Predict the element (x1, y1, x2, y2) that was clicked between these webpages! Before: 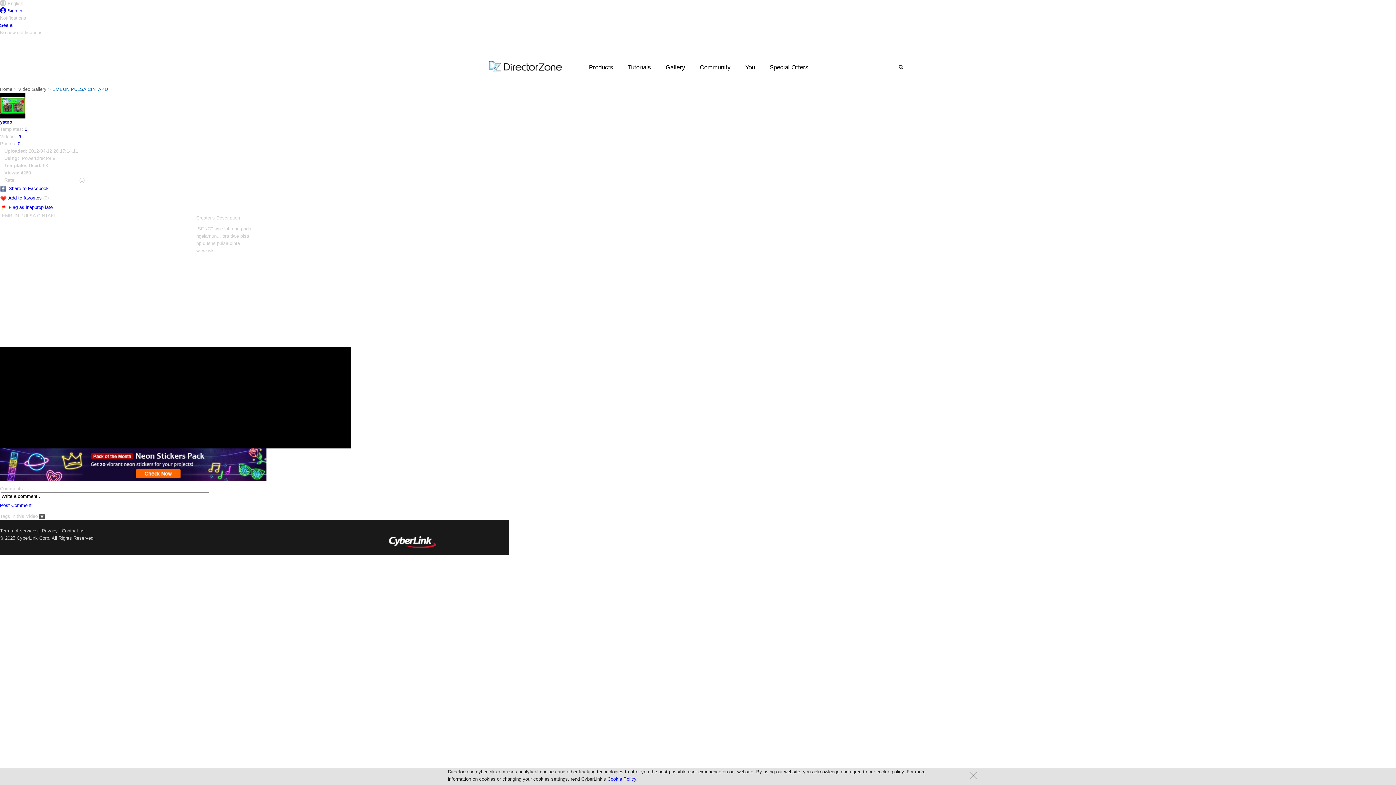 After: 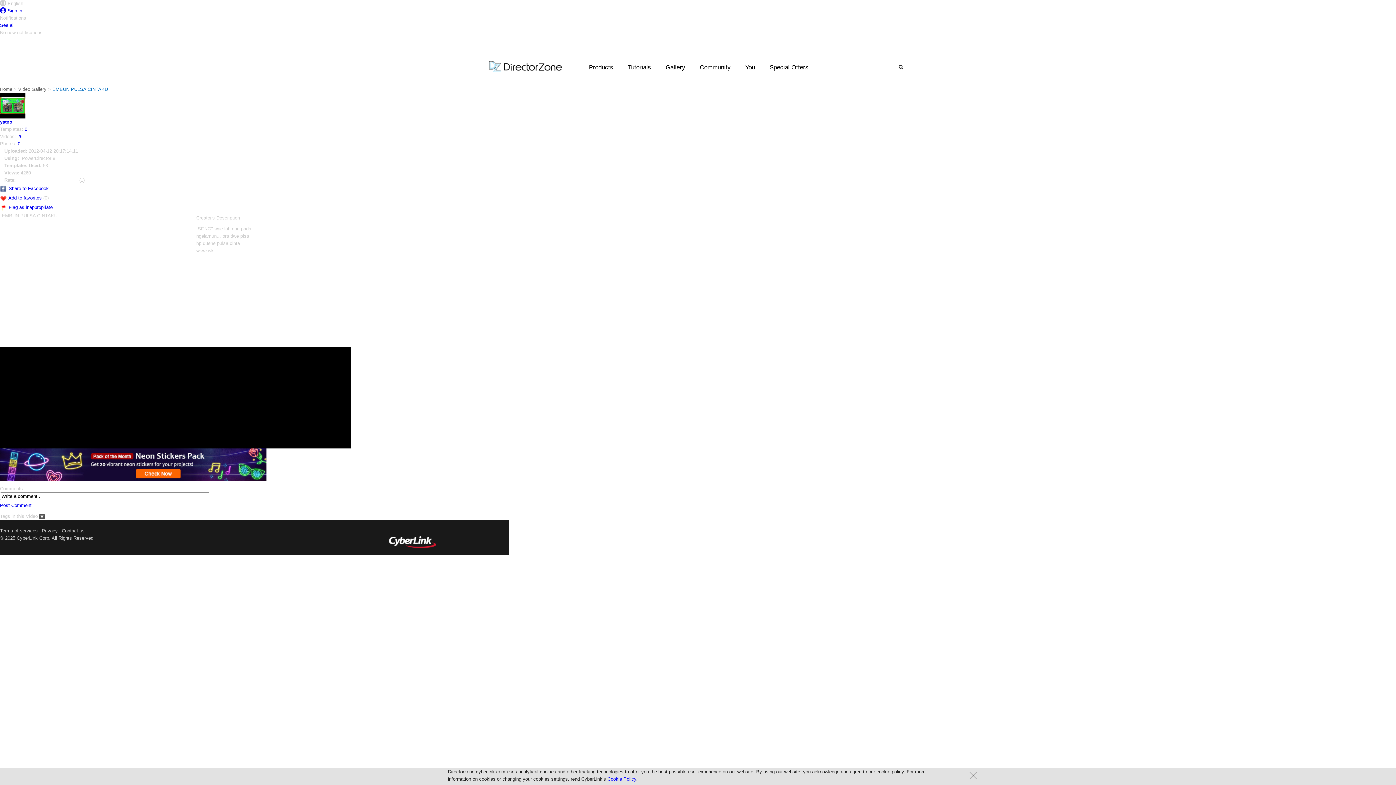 Action: label: Share to Facebook bbox: (8, 185, 48, 191)